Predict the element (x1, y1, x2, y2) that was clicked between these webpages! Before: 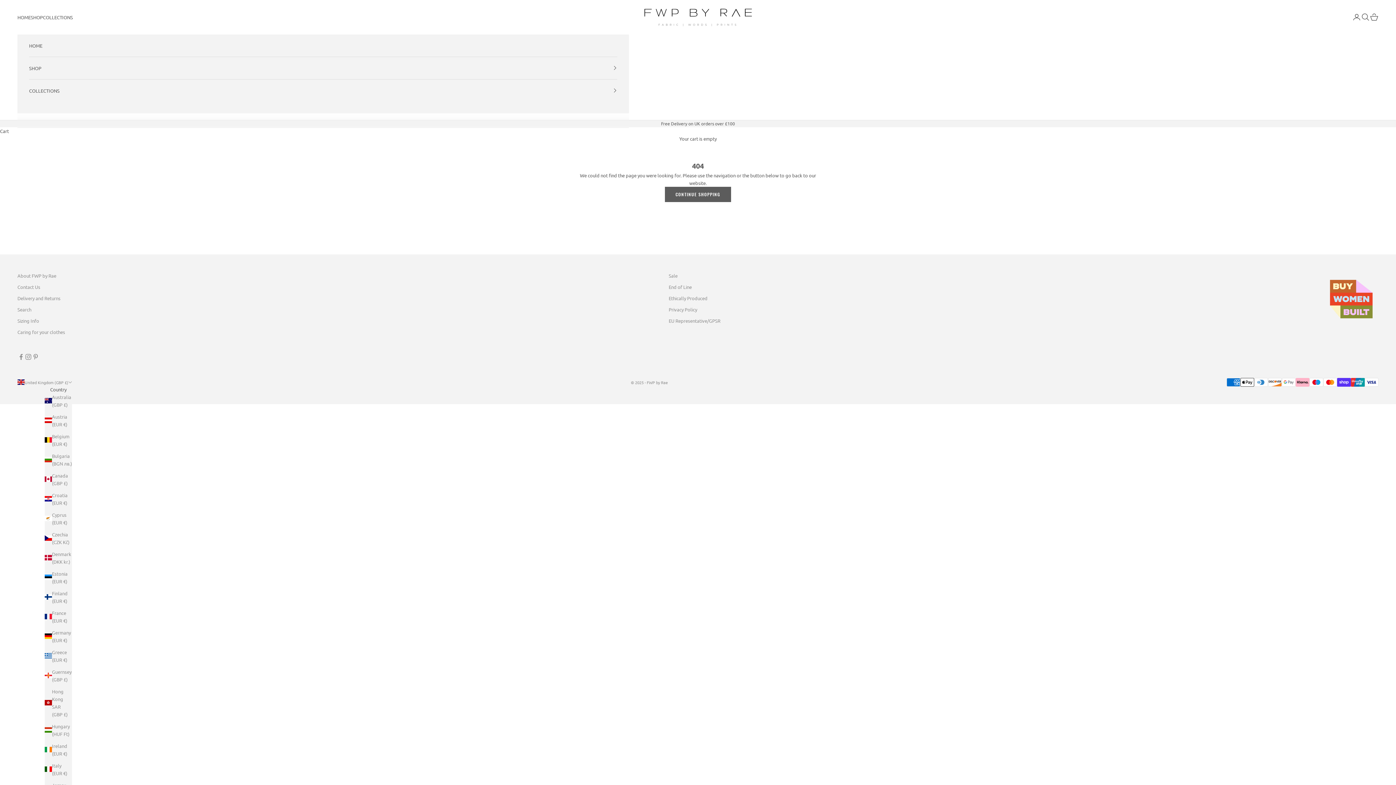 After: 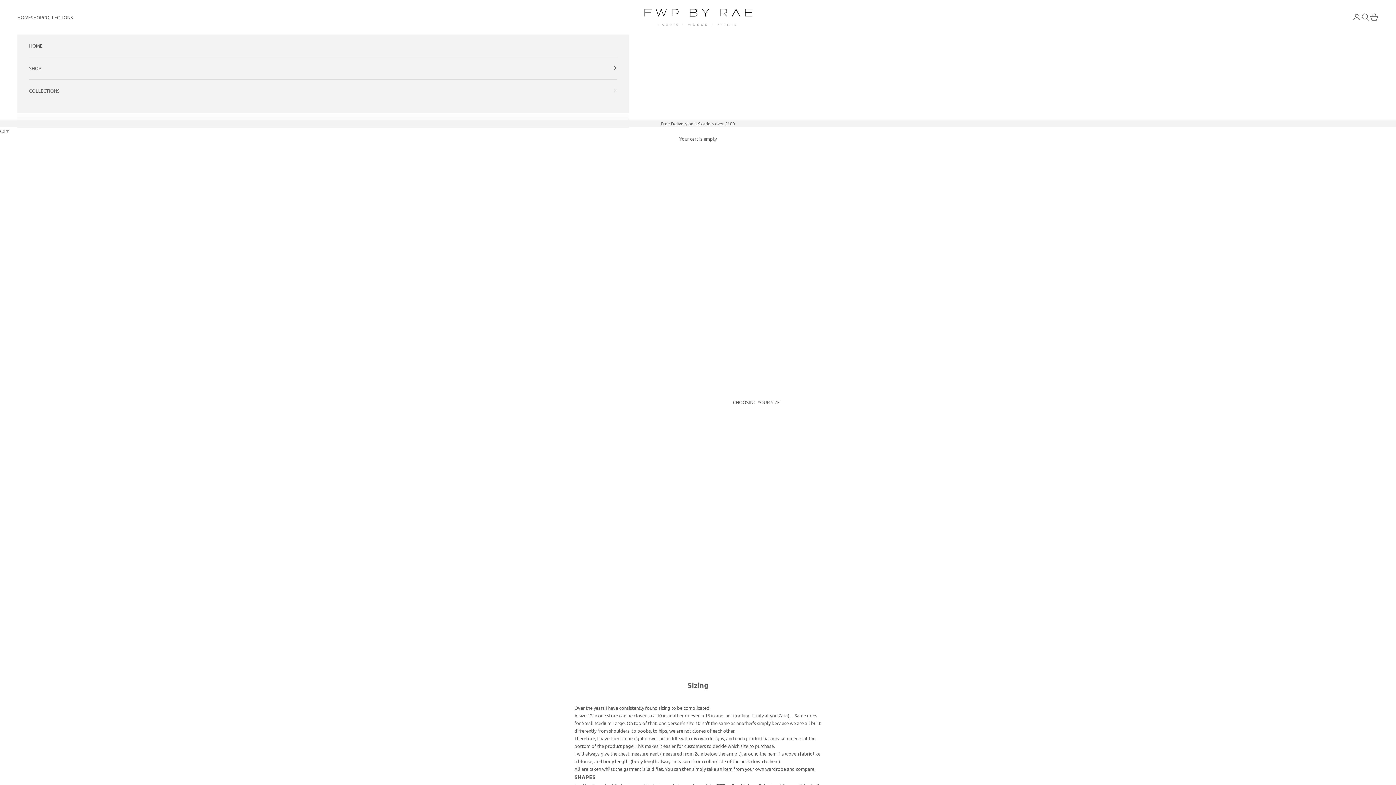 Action: label: Sizing Info bbox: (17, 317, 39, 323)